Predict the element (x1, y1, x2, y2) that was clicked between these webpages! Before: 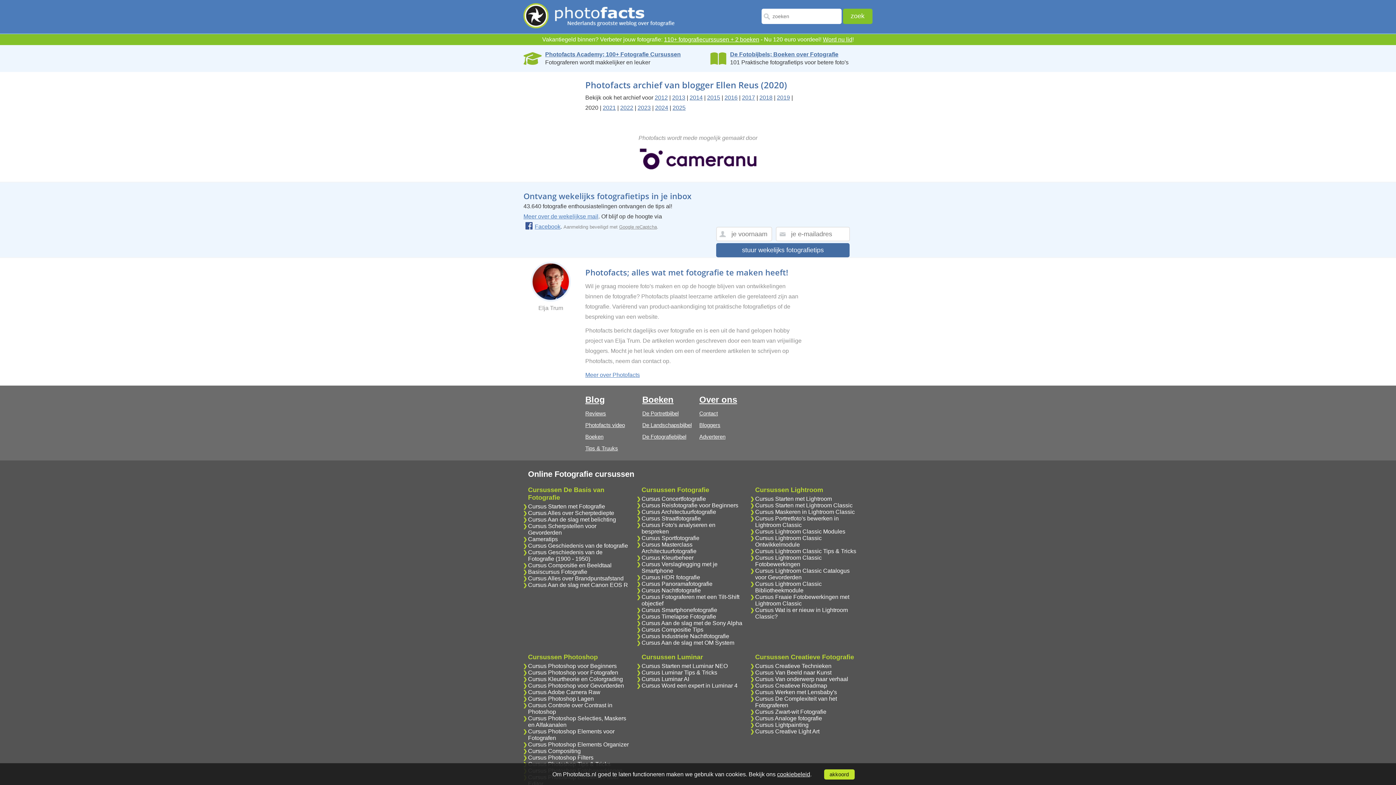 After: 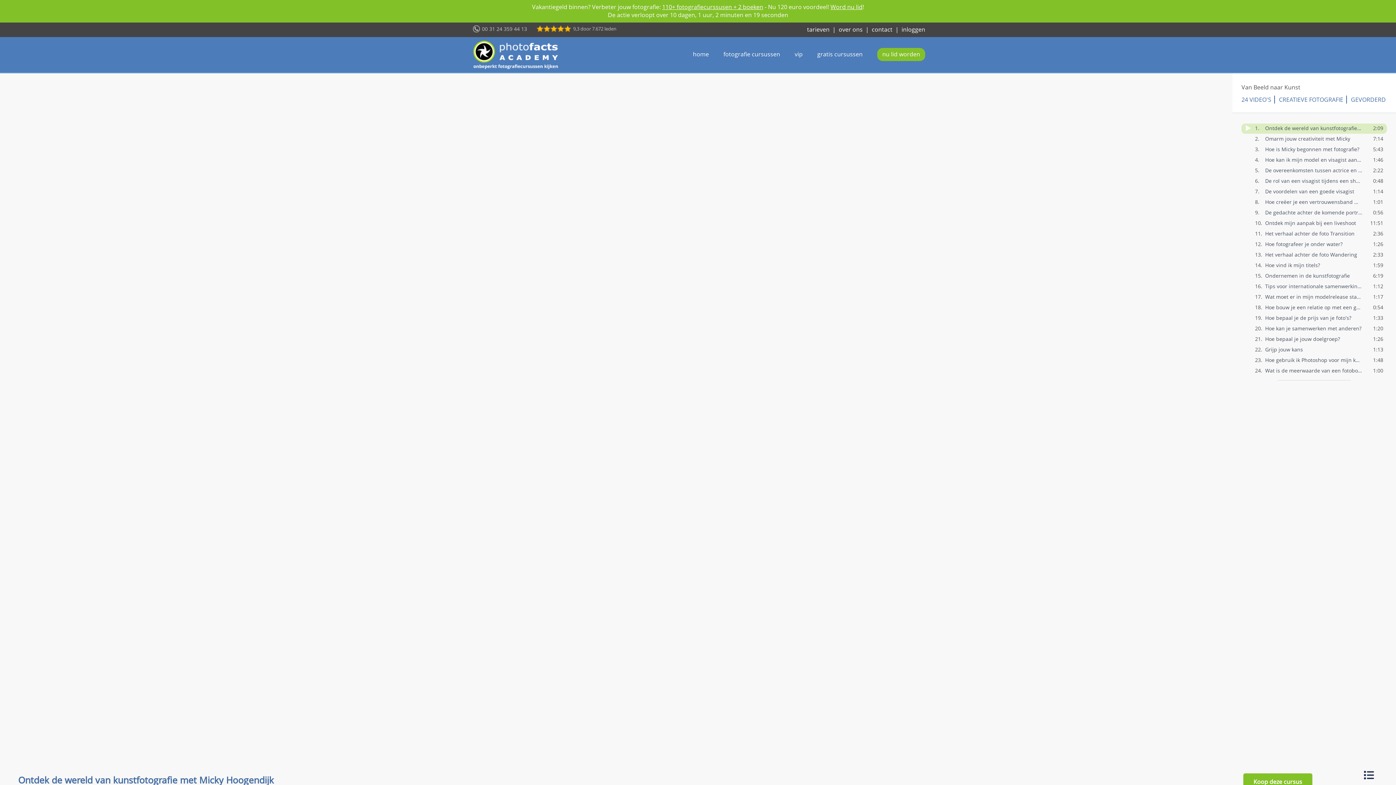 Action: label: Cursus Van Beeld naar Kunst bbox: (755, 669, 831, 676)